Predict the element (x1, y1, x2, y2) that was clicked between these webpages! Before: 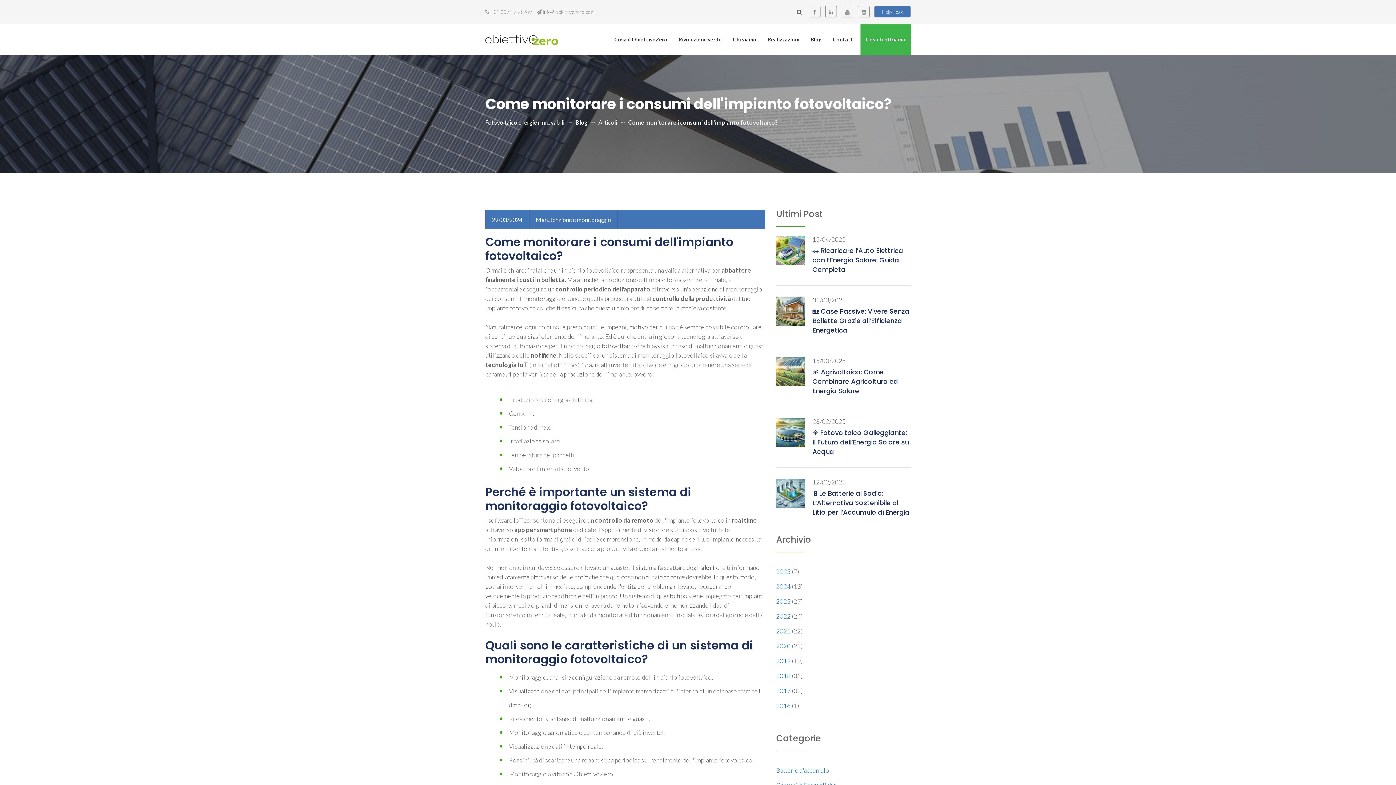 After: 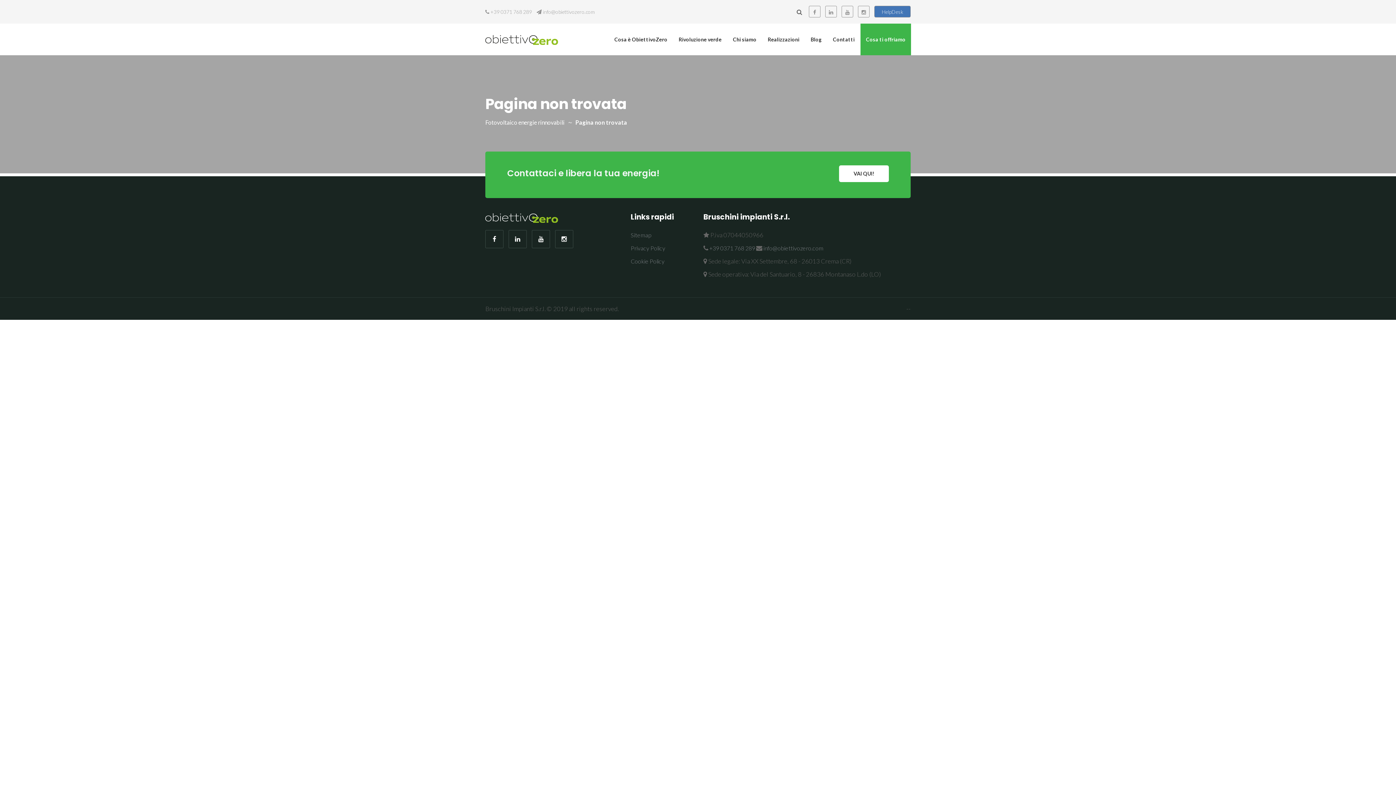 Action: bbox: (598, 118, 617, 125) label: Articoli